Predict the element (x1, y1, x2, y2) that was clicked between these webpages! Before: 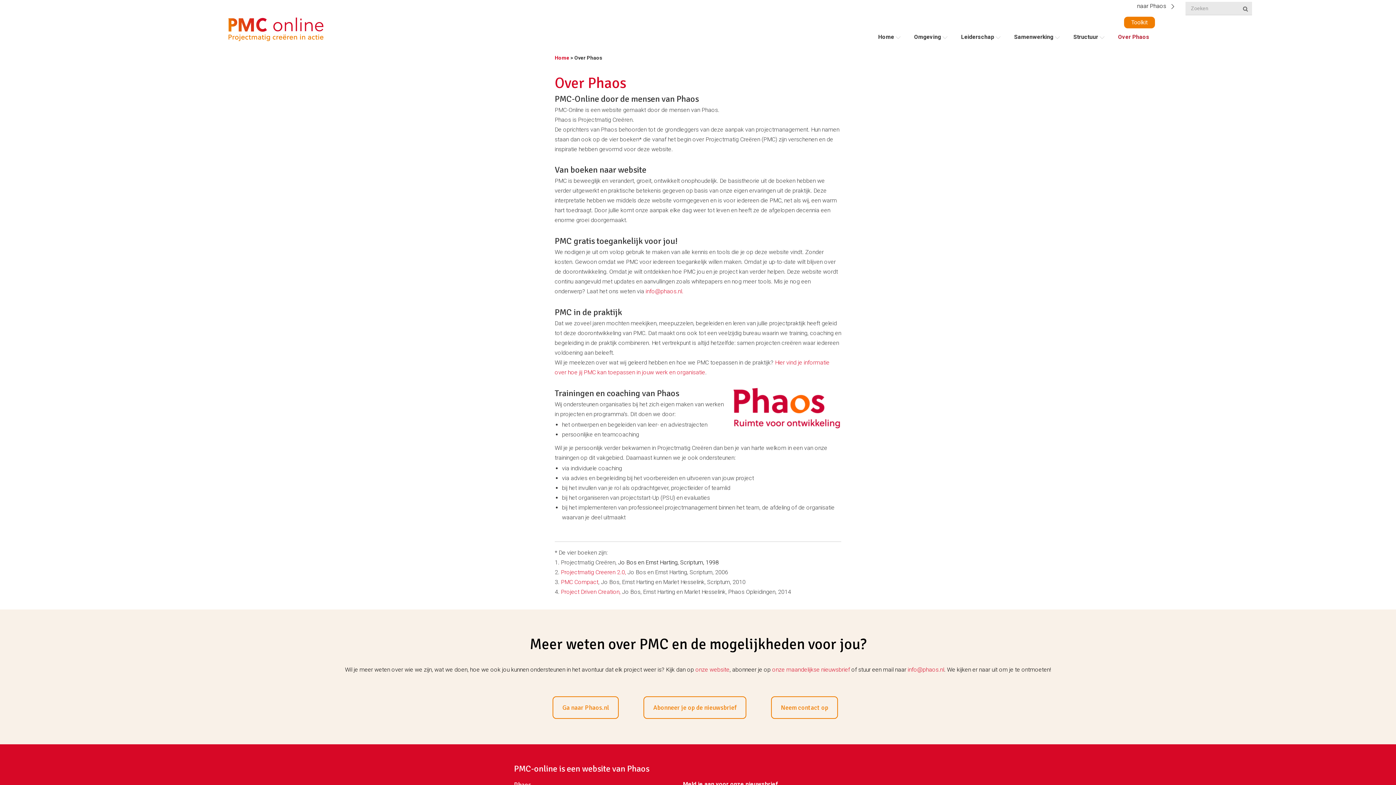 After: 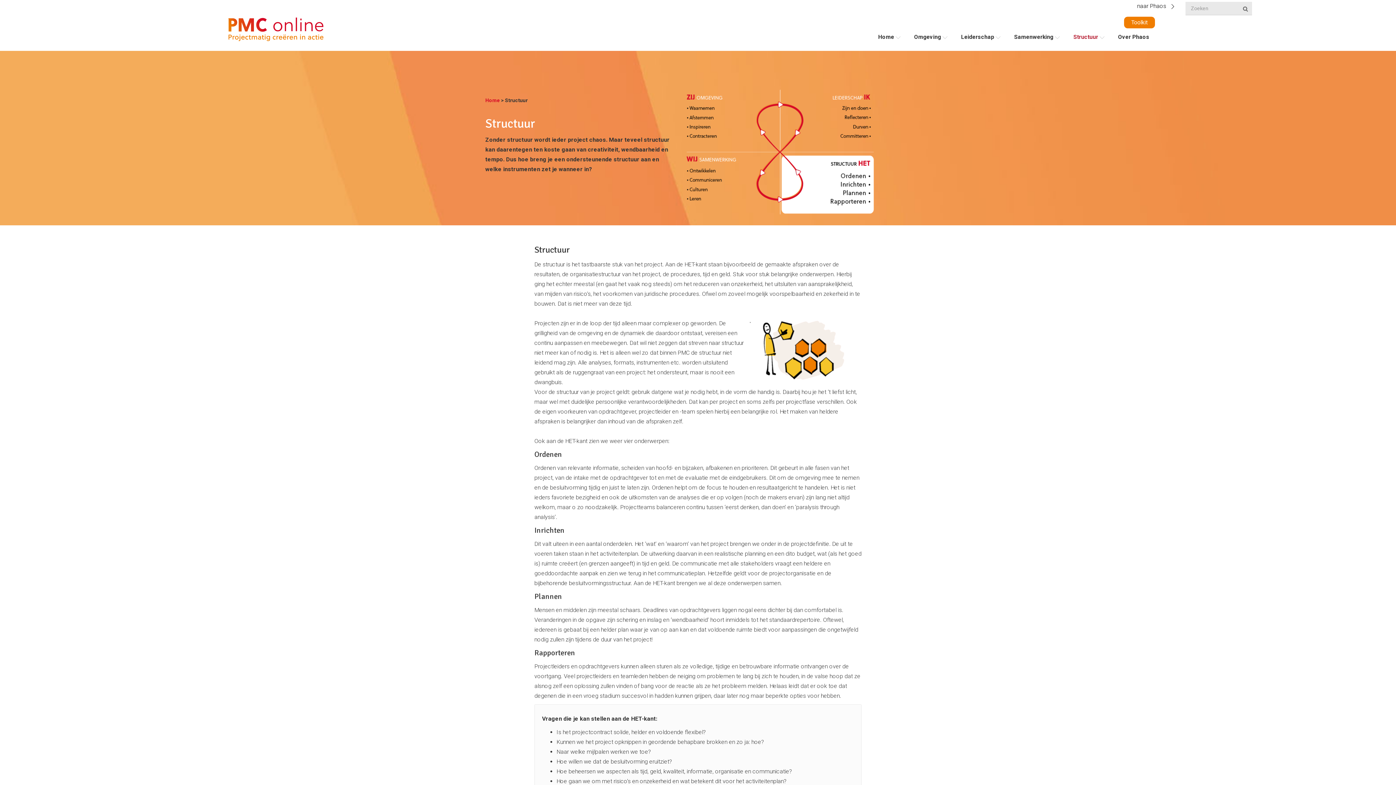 Action: label: Structuur bbox: (1073, 33, 1098, 40)